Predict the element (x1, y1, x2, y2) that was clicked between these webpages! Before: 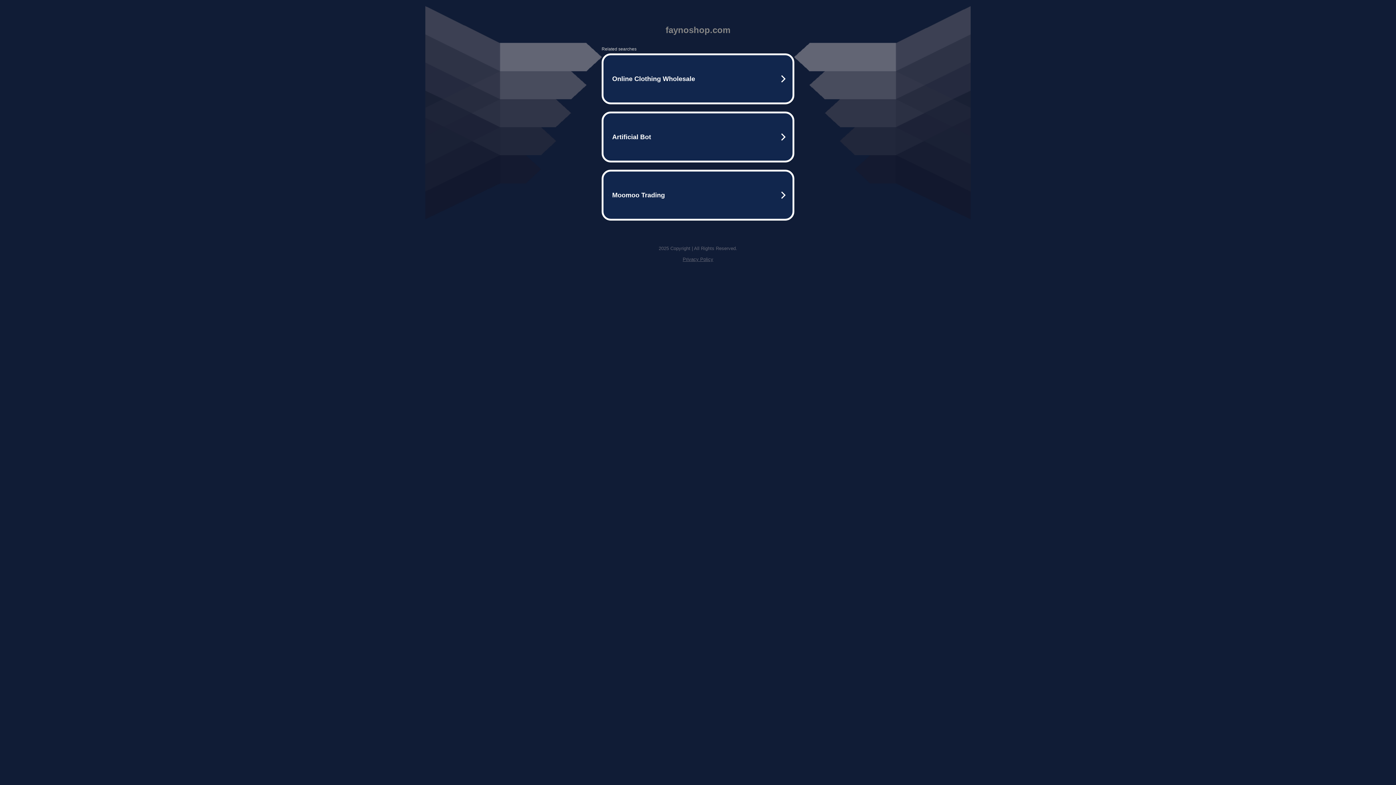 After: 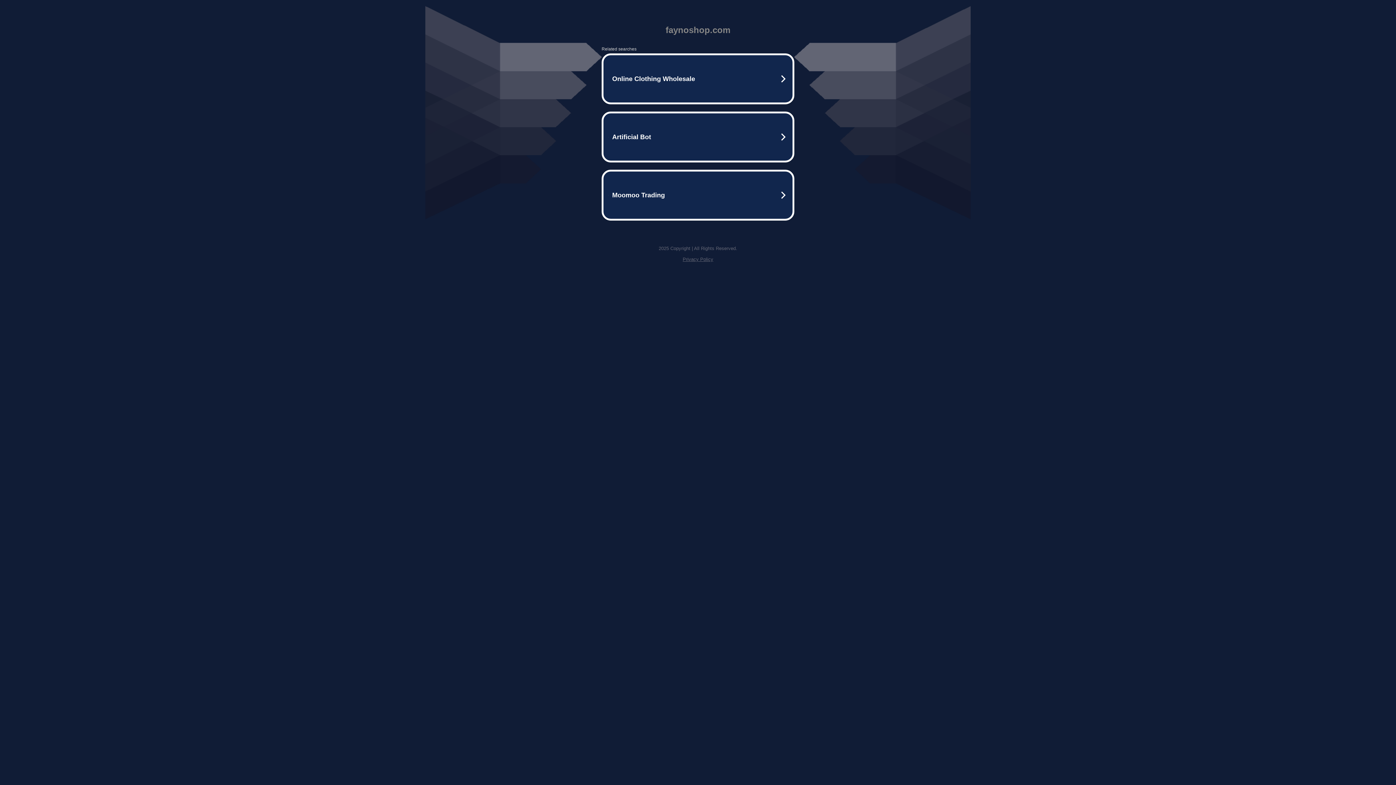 Action: label: Privacy Policy bbox: (682, 256, 713, 262)